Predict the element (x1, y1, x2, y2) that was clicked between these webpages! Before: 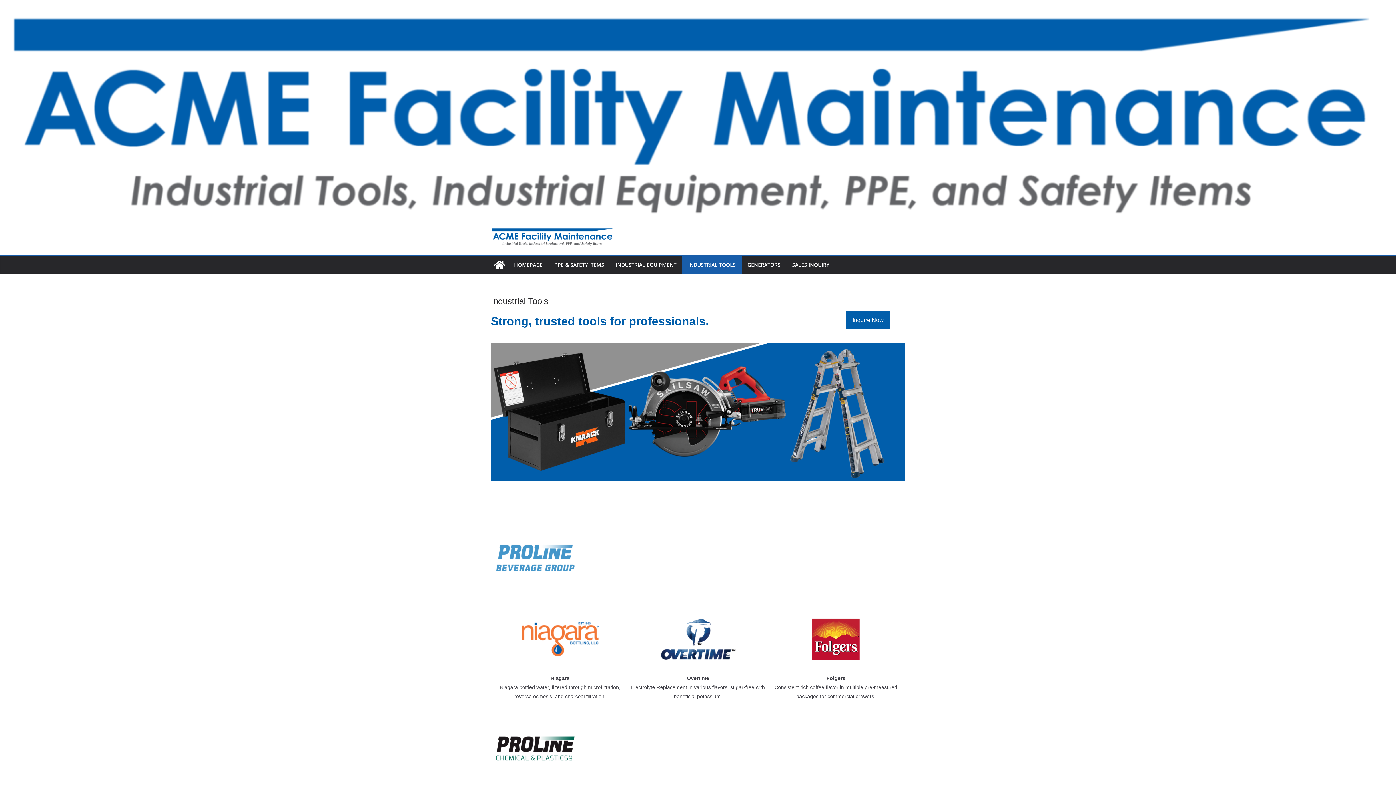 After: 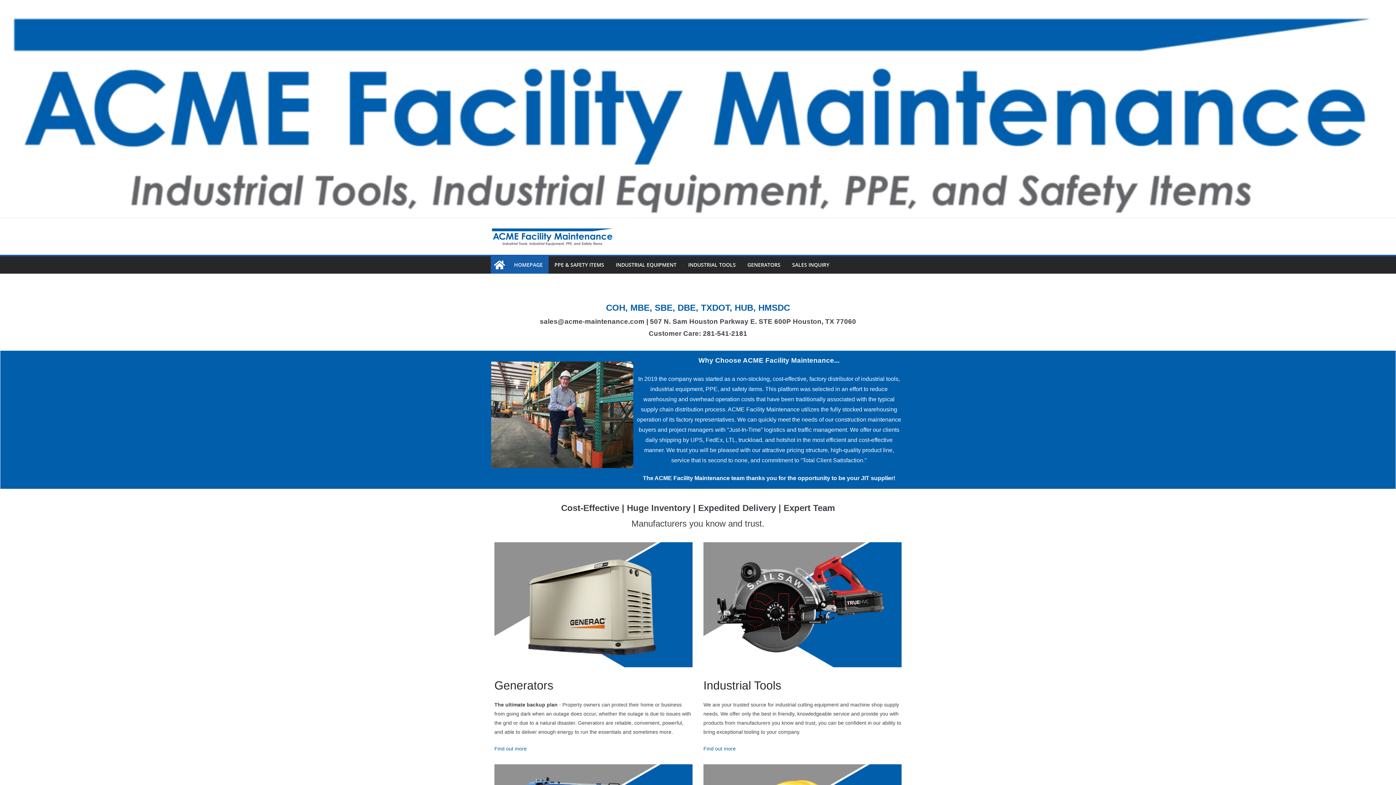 Action: bbox: (490, 256, 508, 273)